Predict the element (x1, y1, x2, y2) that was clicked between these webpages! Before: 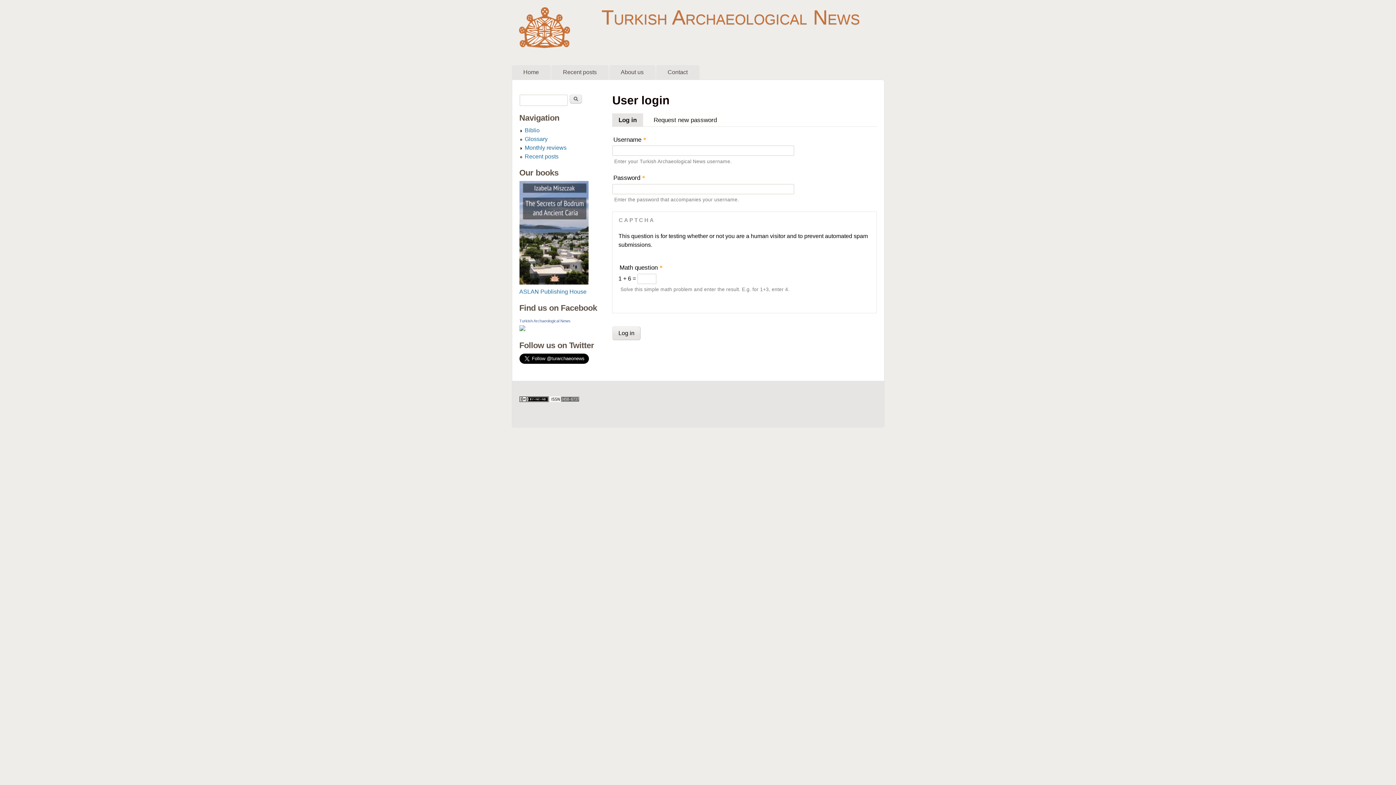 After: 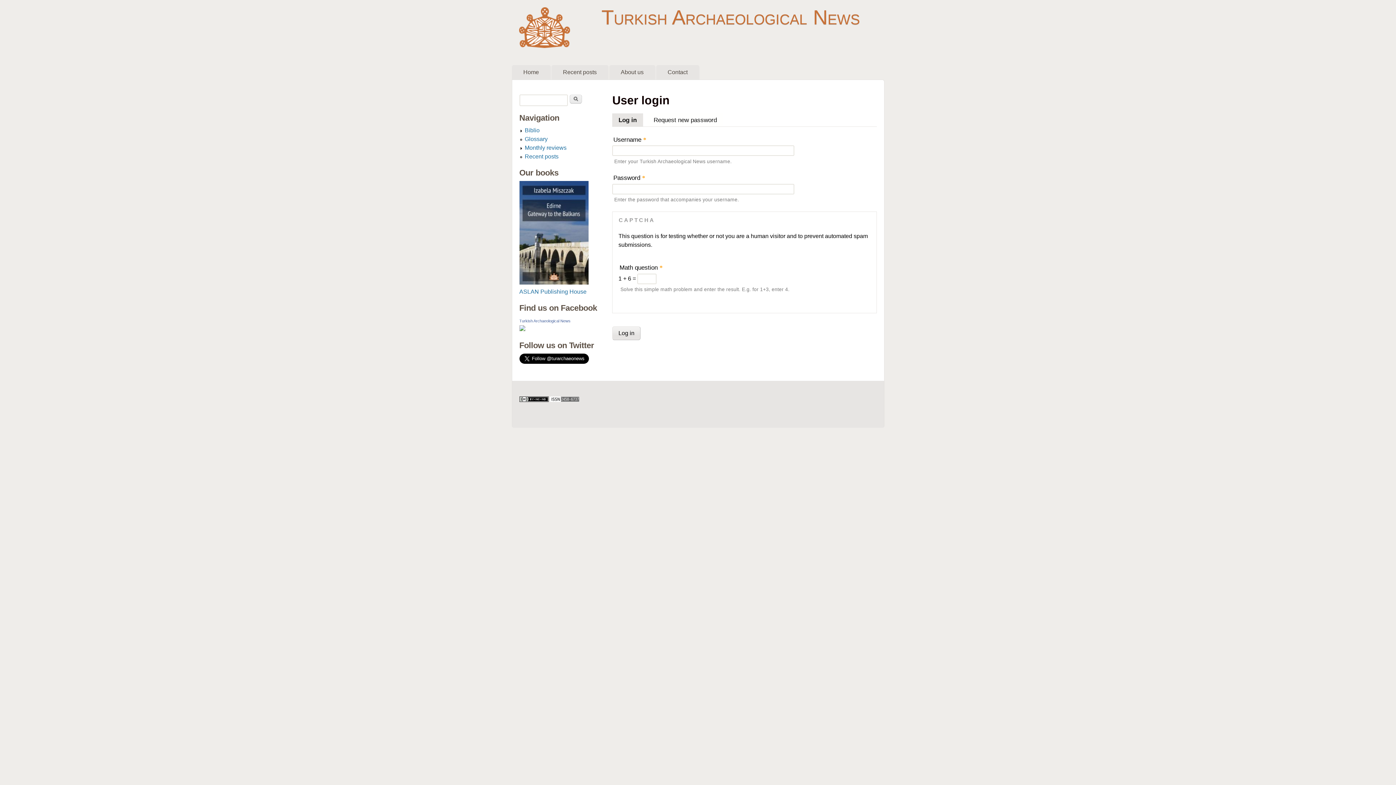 Action: bbox: (519, 397, 548, 403)